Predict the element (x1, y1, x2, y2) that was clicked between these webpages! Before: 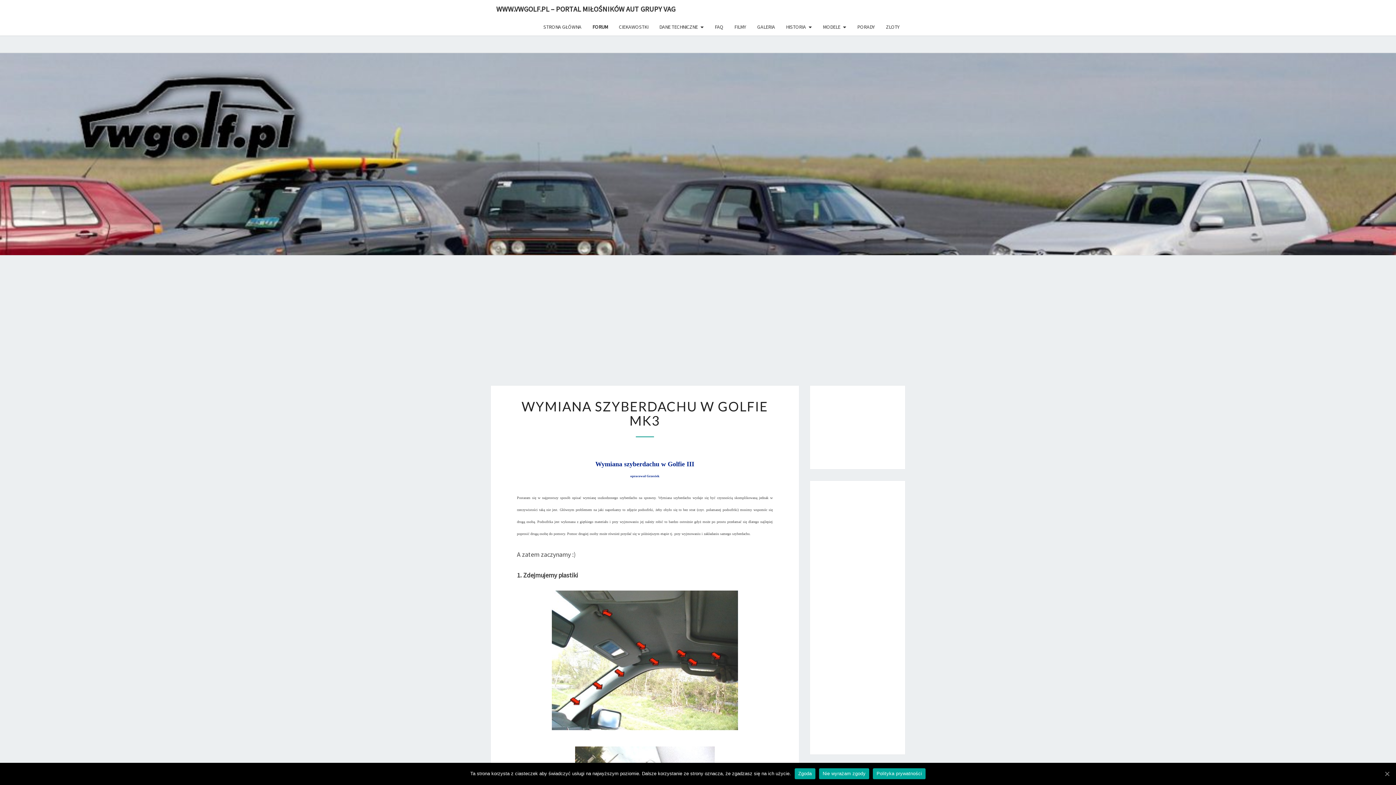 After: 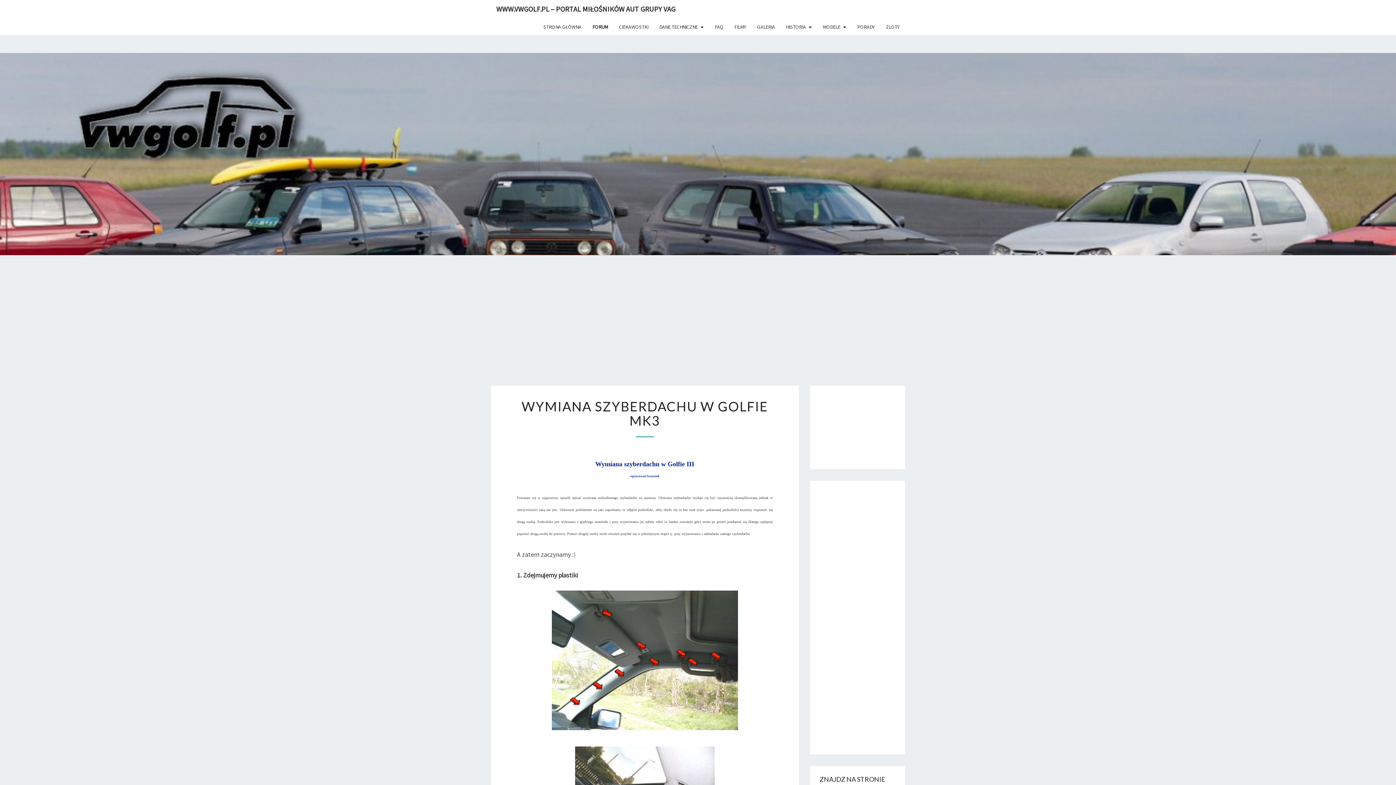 Action: bbox: (794, 768, 815, 779) label: Zgoda